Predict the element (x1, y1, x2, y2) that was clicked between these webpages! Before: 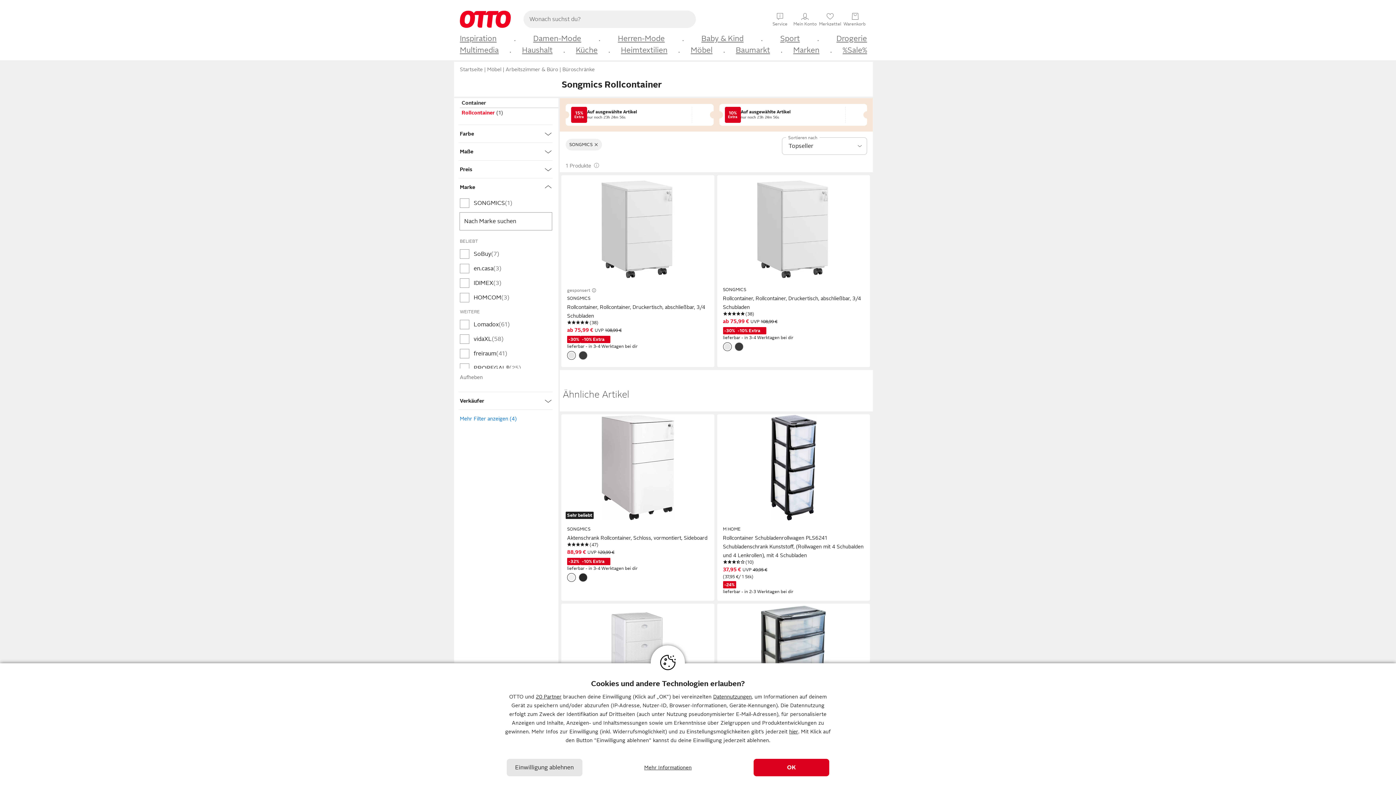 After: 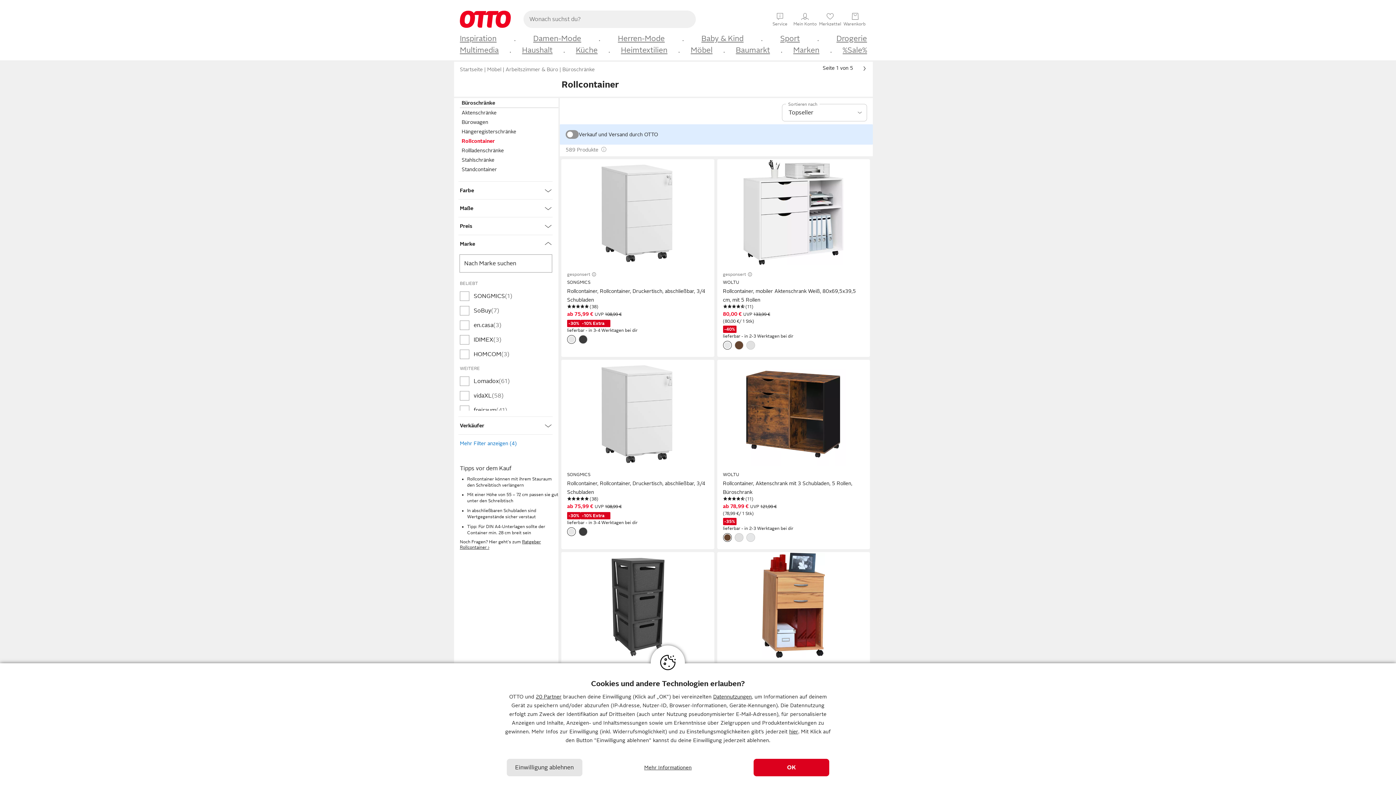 Action: bbox: (565, 138, 602, 150) label: SONGMICS